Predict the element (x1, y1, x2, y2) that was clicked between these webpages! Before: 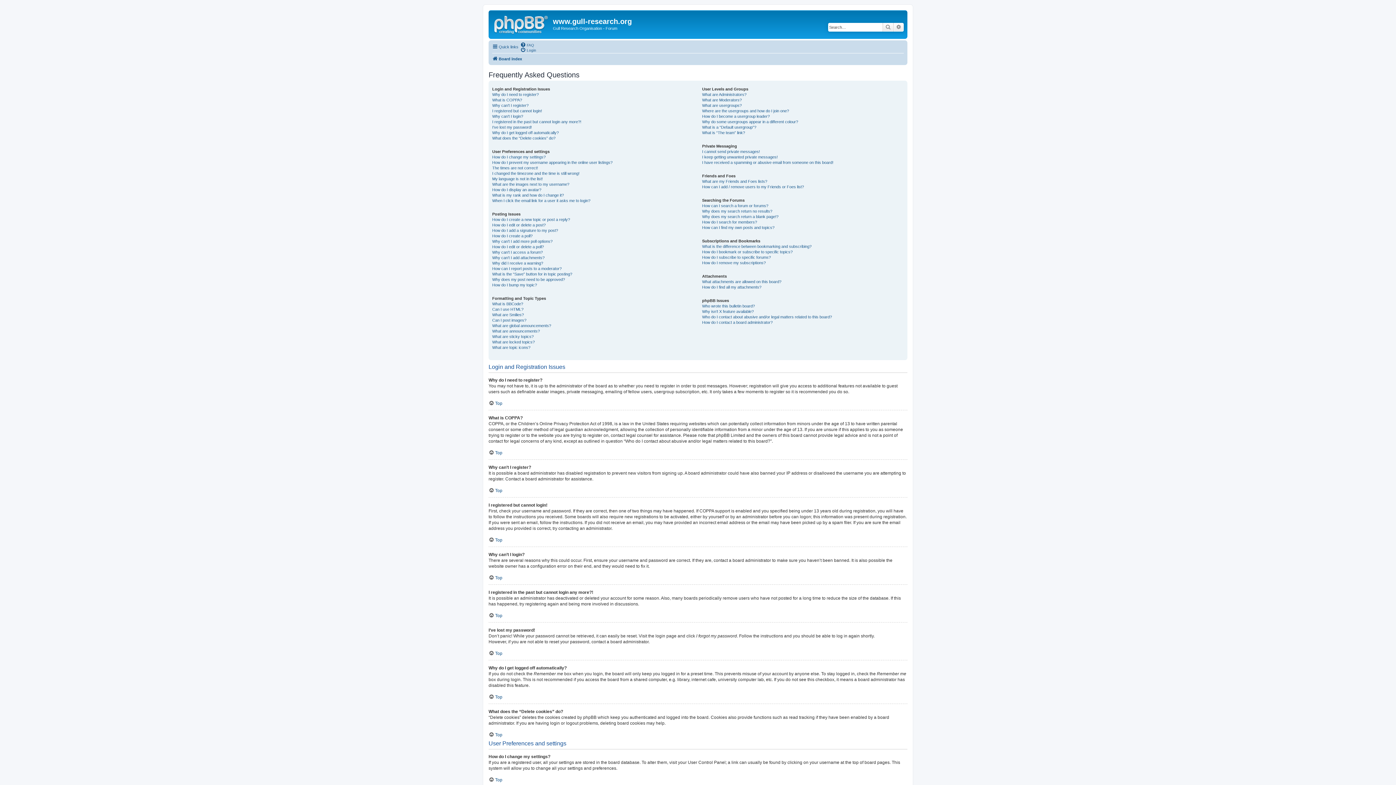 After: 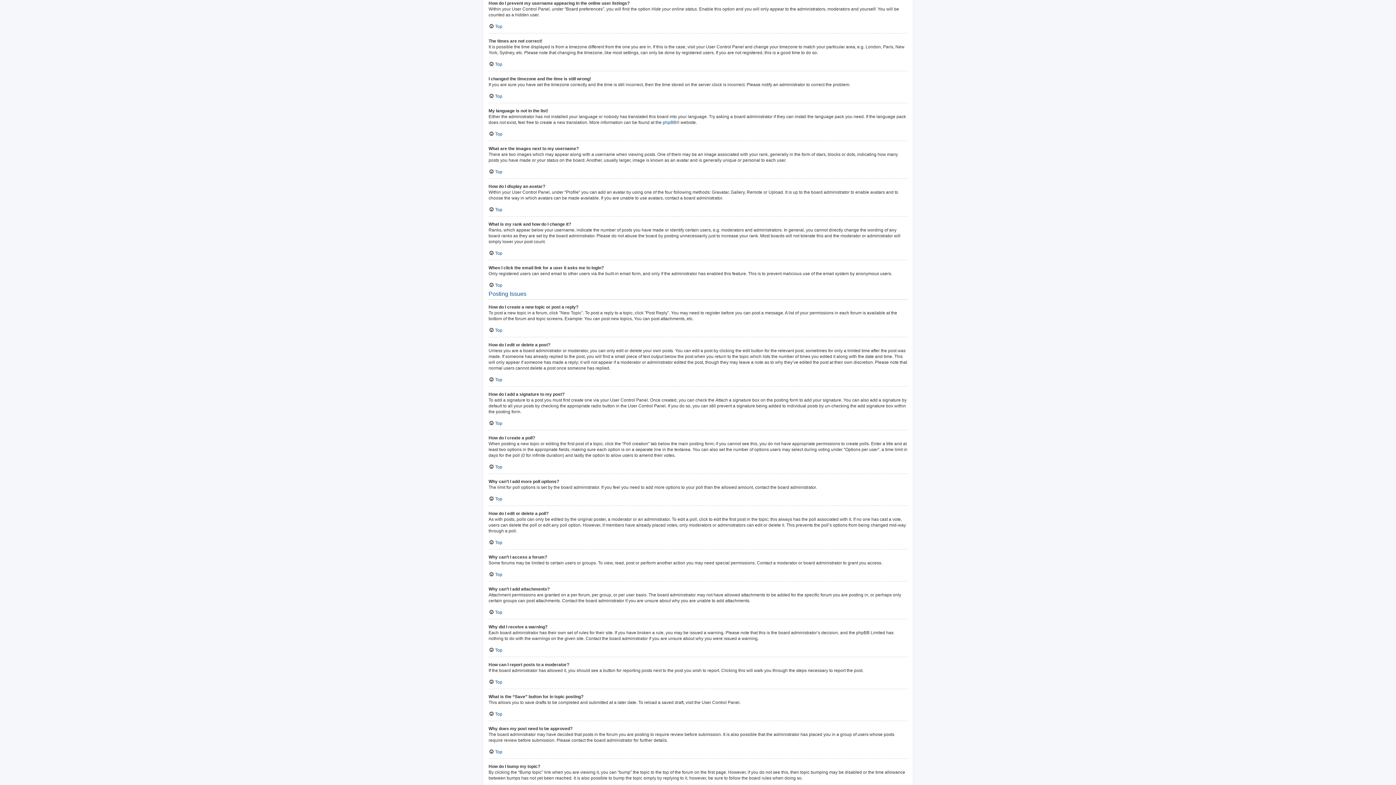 Action: label: How do I prevent my username appearing in the online user listings? bbox: (492, 159, 612, 165)